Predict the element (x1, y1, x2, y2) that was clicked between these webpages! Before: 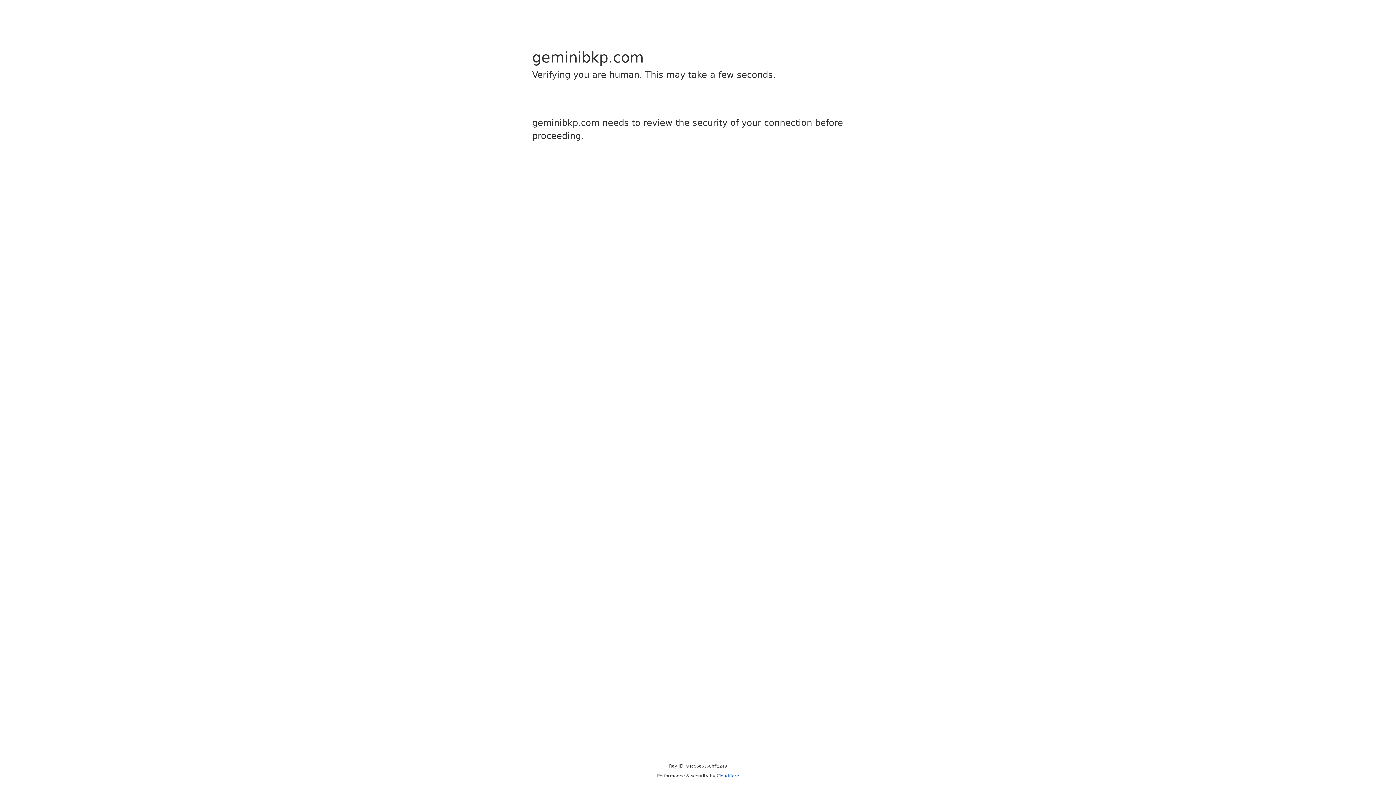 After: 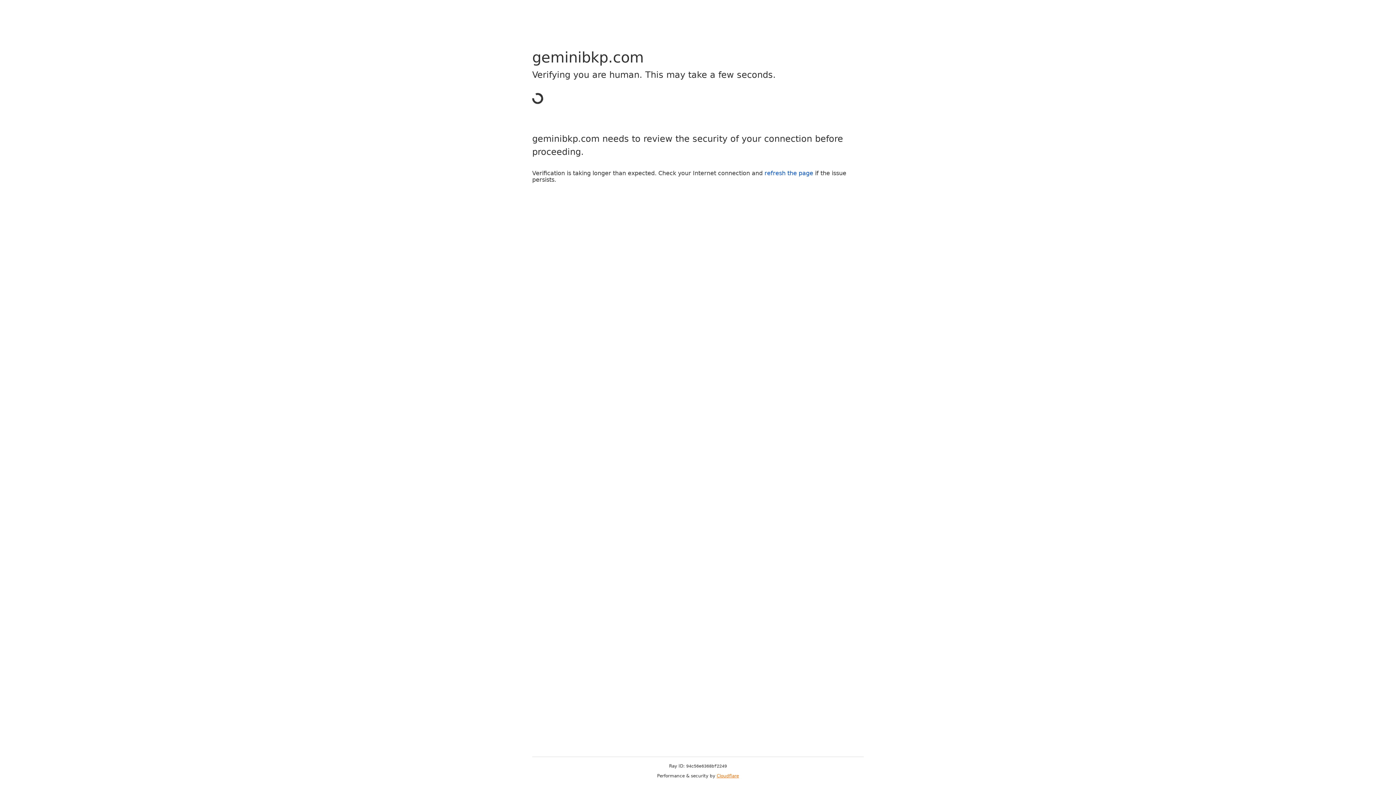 Action: label: Cloudflare bbox: (716, 773, 739, 778)